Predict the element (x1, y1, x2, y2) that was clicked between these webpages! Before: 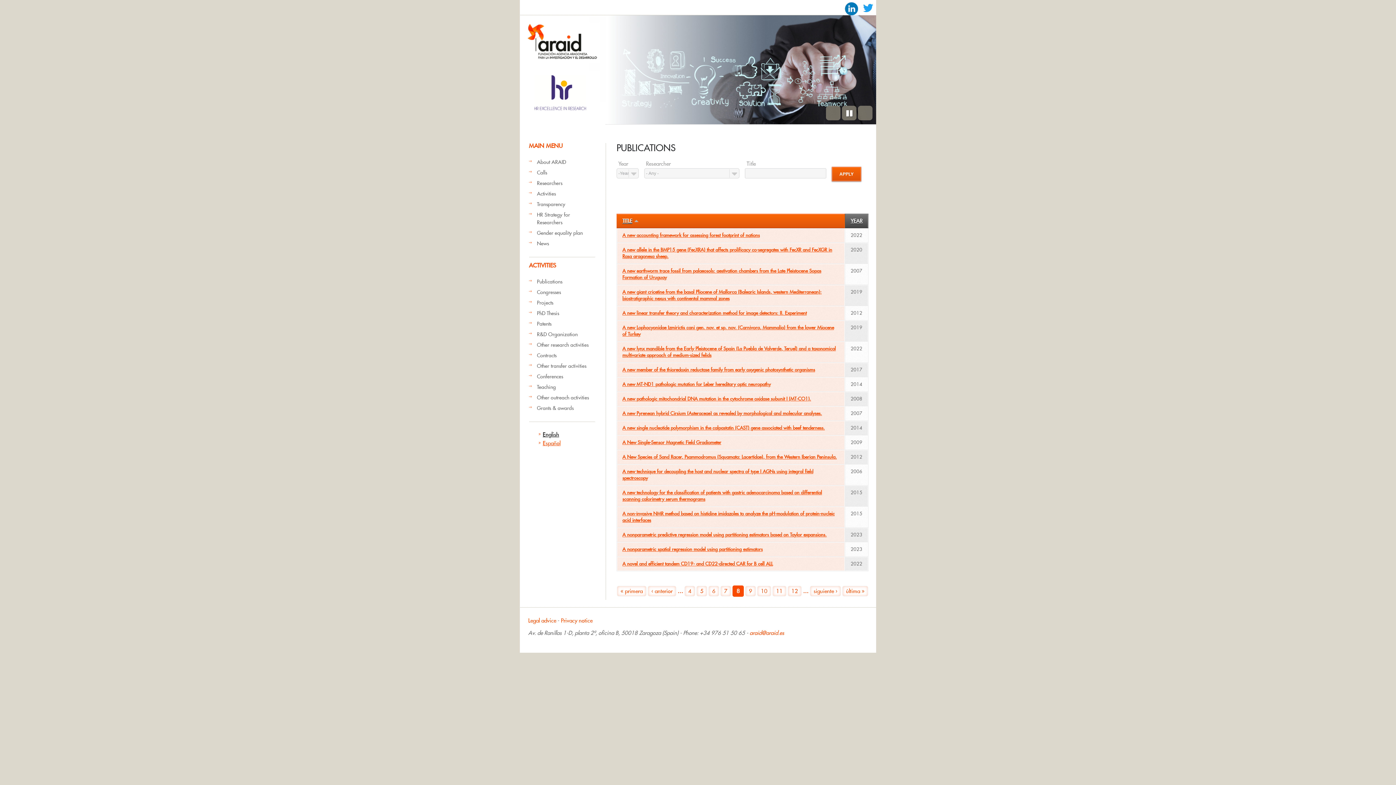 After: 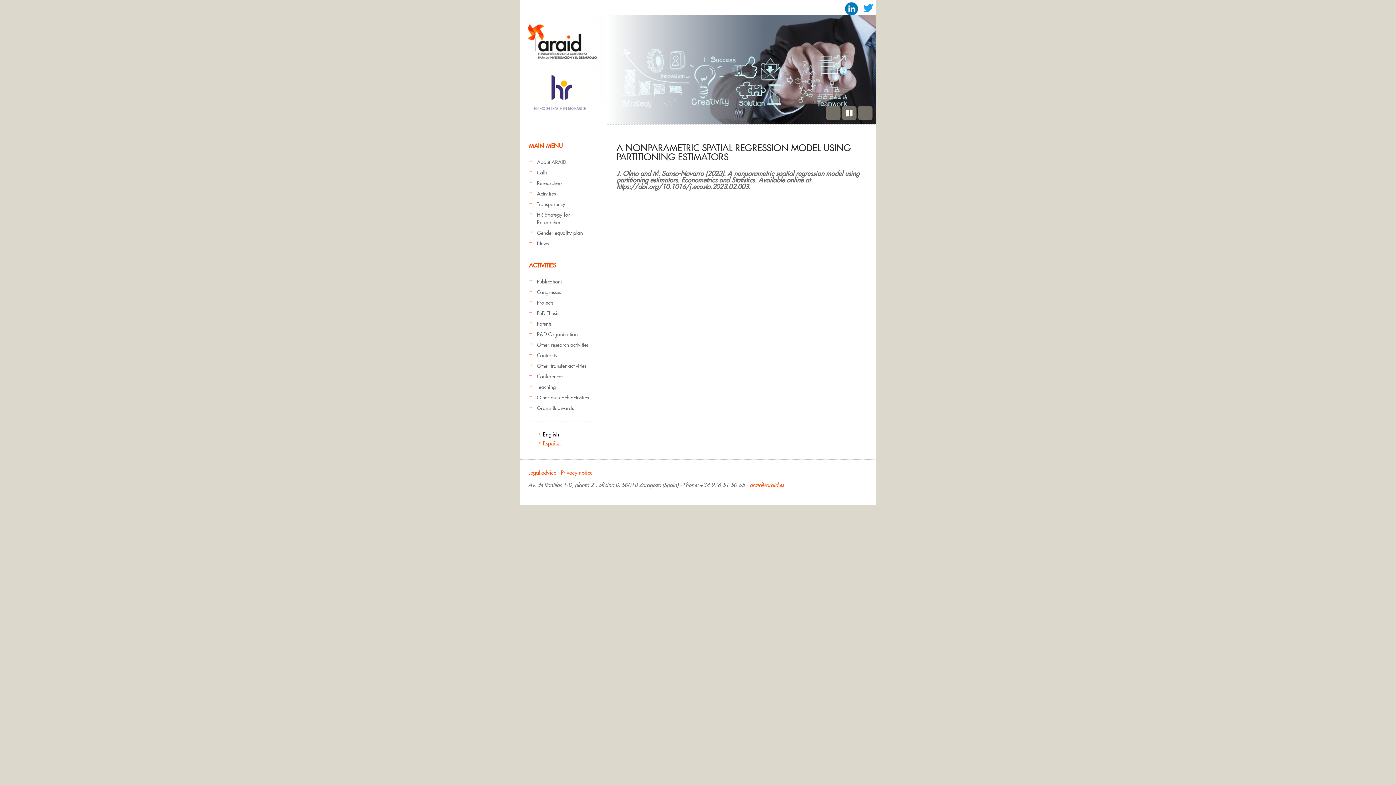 Action: label: A nonparametric spatial regression model using partitioning estimators bbox: (622, 546, 762, 552)